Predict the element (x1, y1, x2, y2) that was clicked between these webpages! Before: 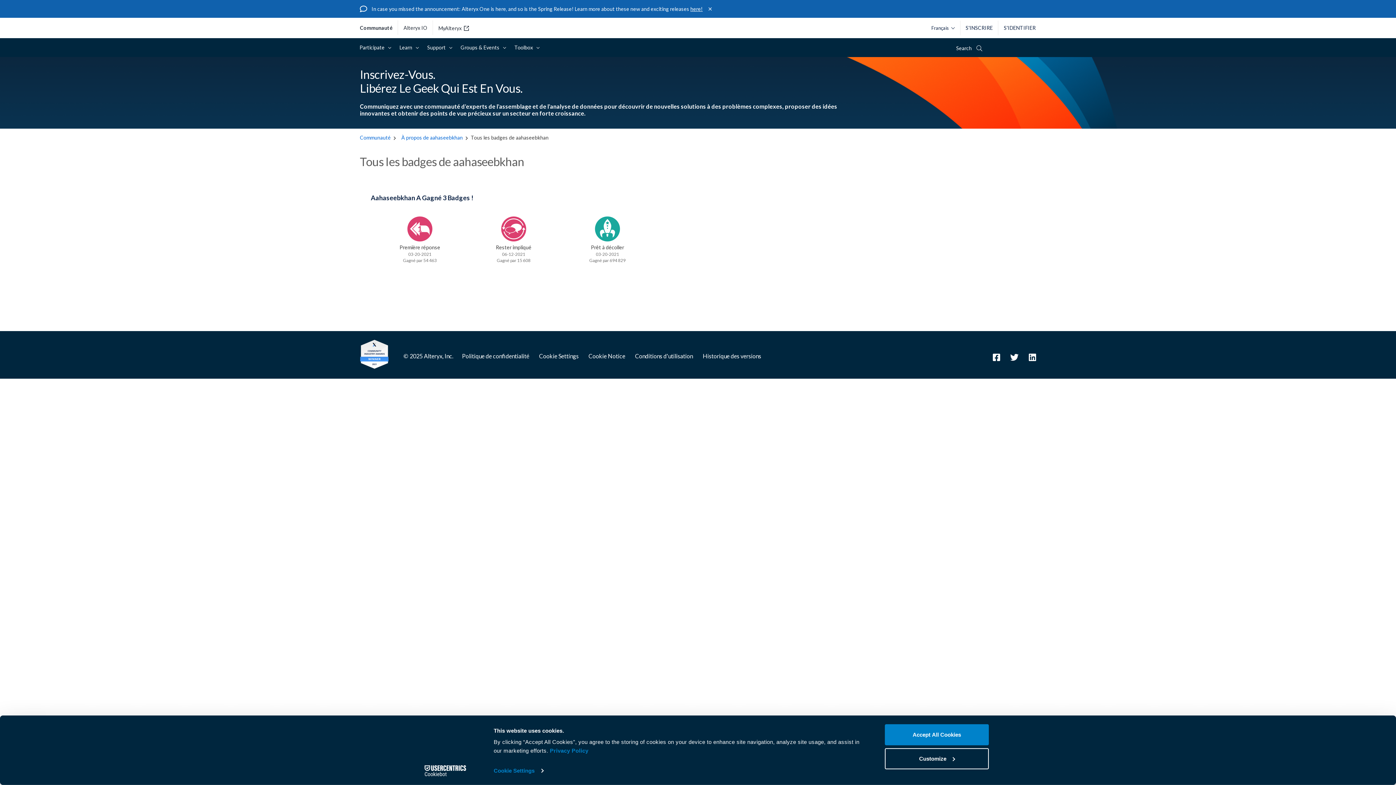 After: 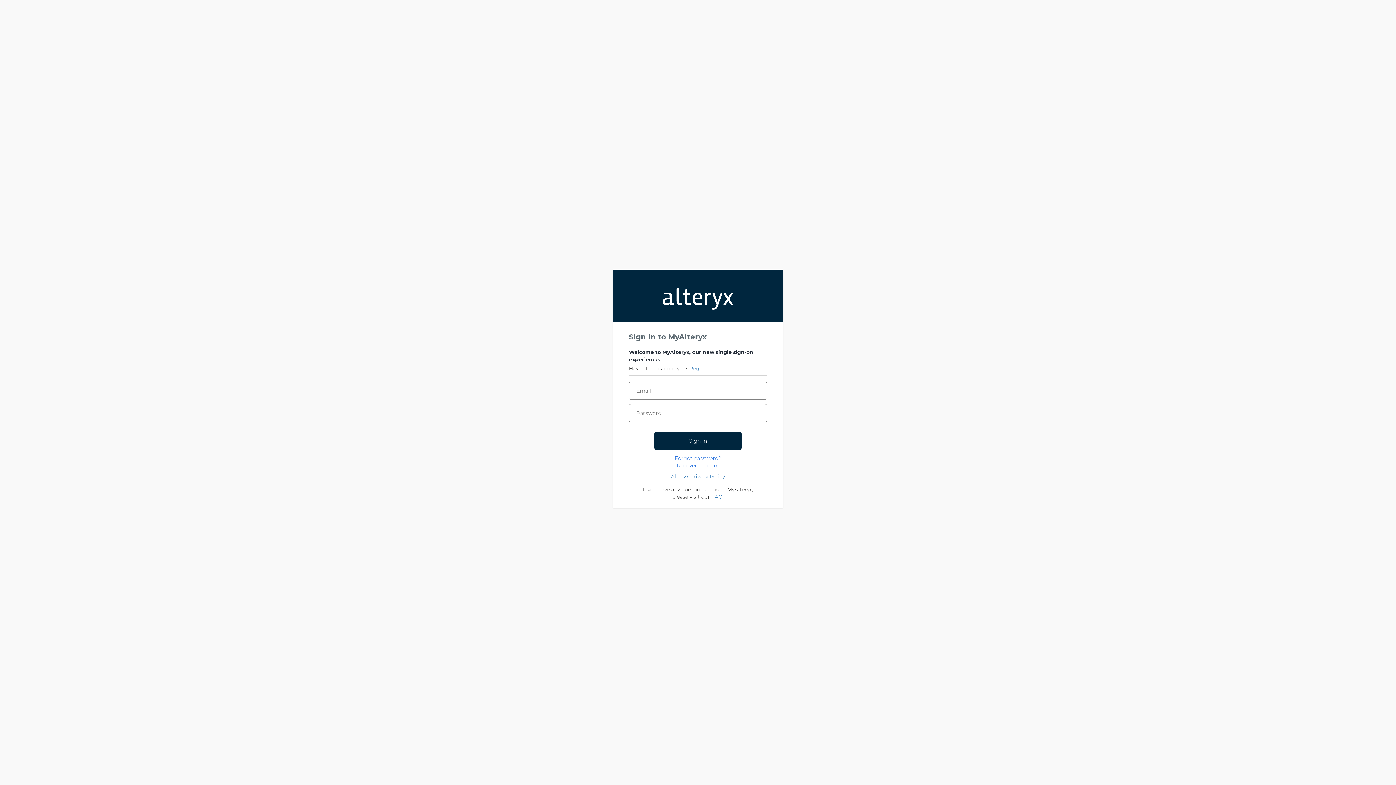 Action: label: S'INSCRIRE bbox: (960, 17, 998, 38)